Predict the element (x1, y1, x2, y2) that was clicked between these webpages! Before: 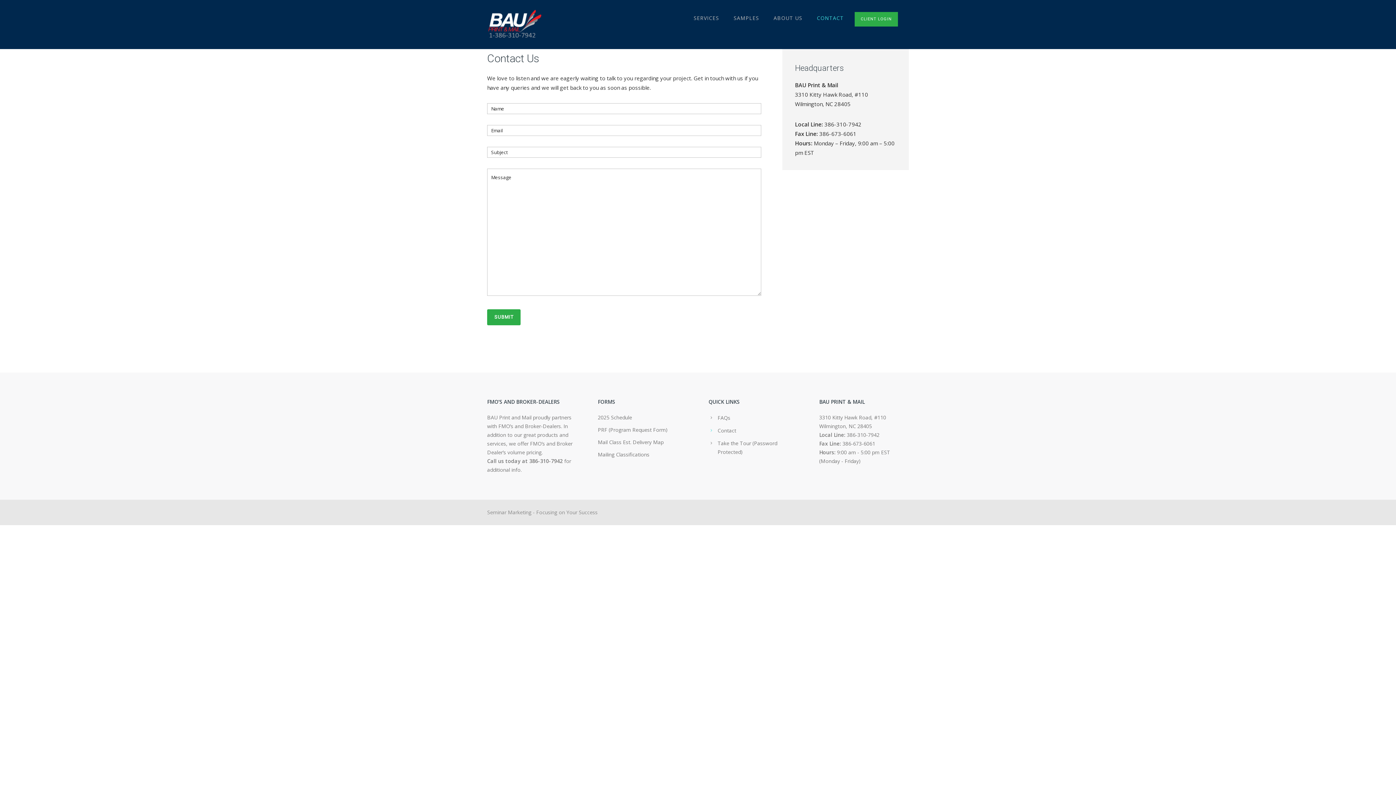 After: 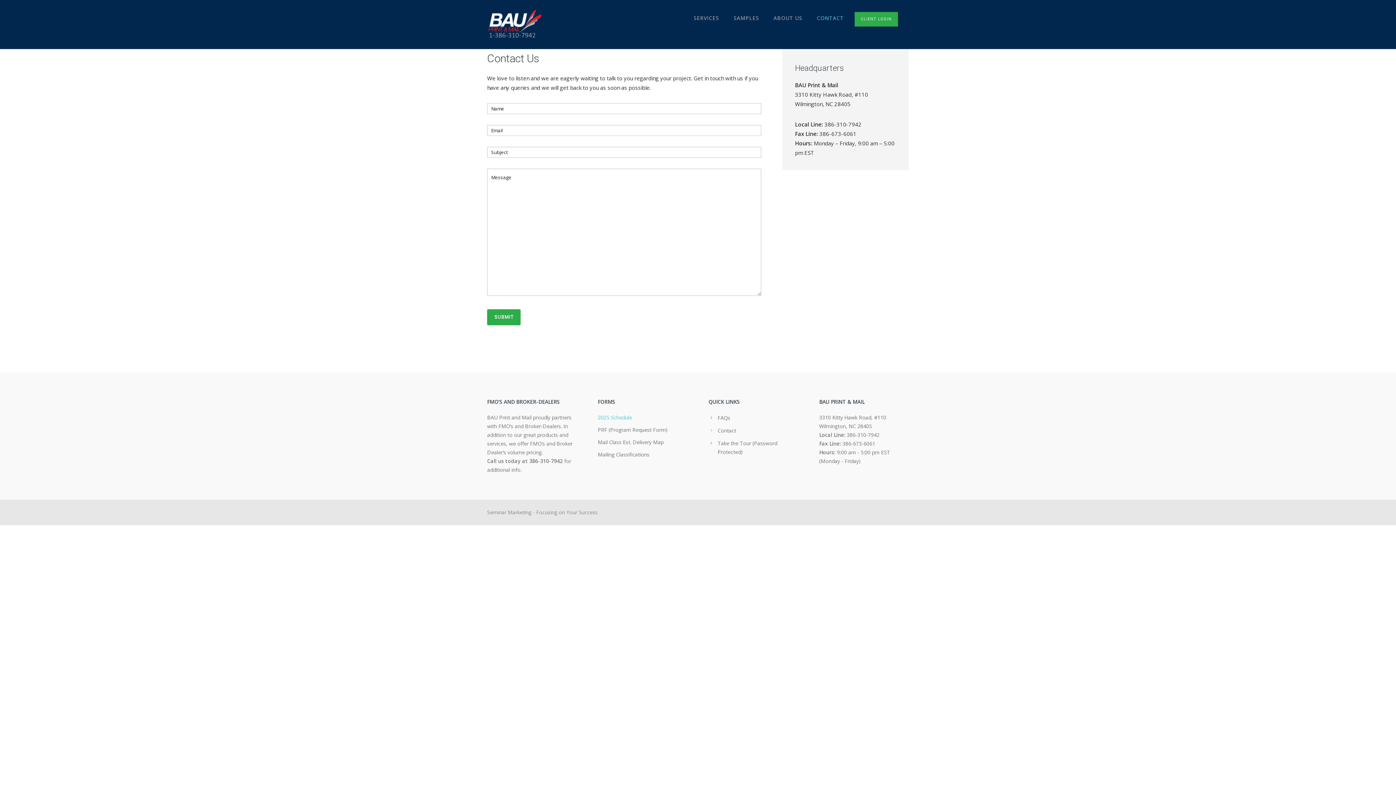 Action: bbox: (598, 414, 632, 421) label: 2025 Schedule